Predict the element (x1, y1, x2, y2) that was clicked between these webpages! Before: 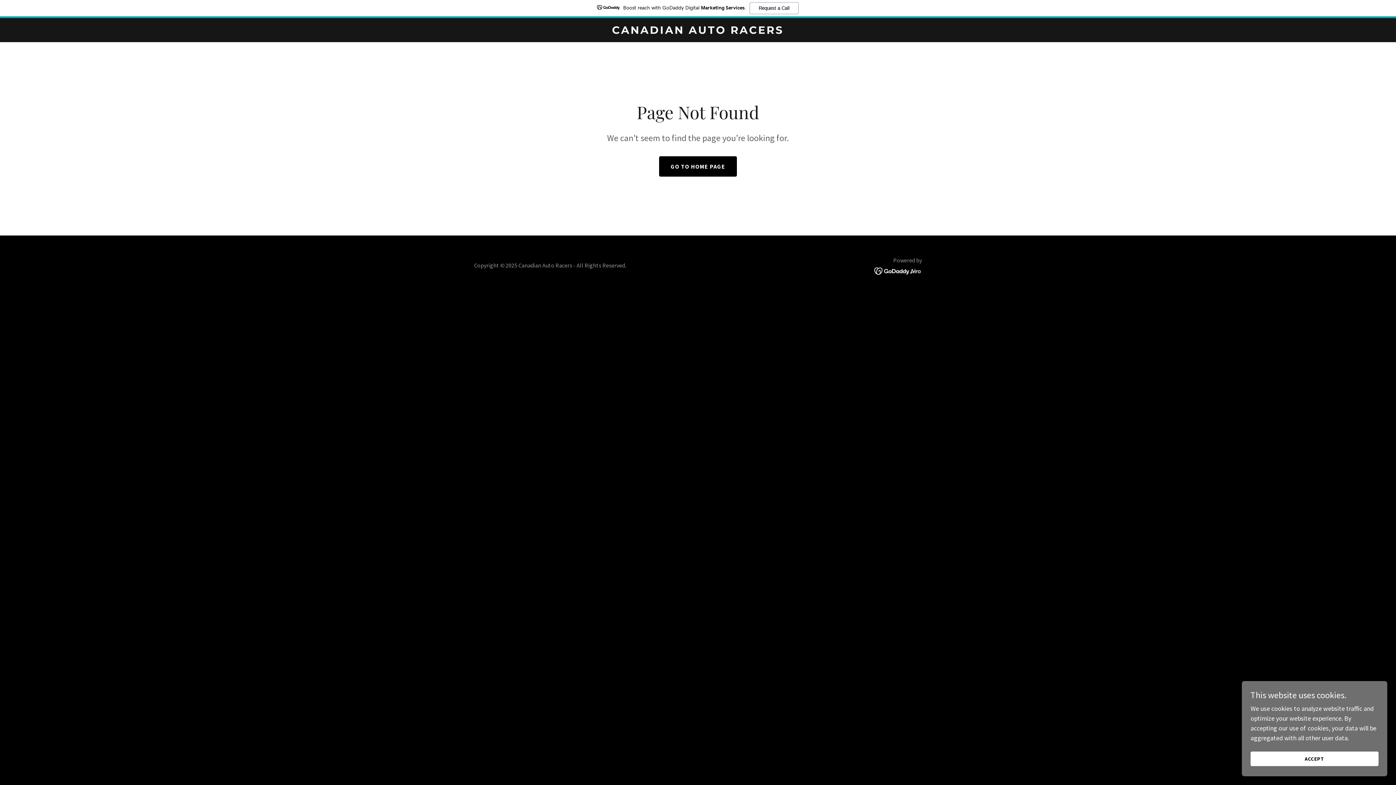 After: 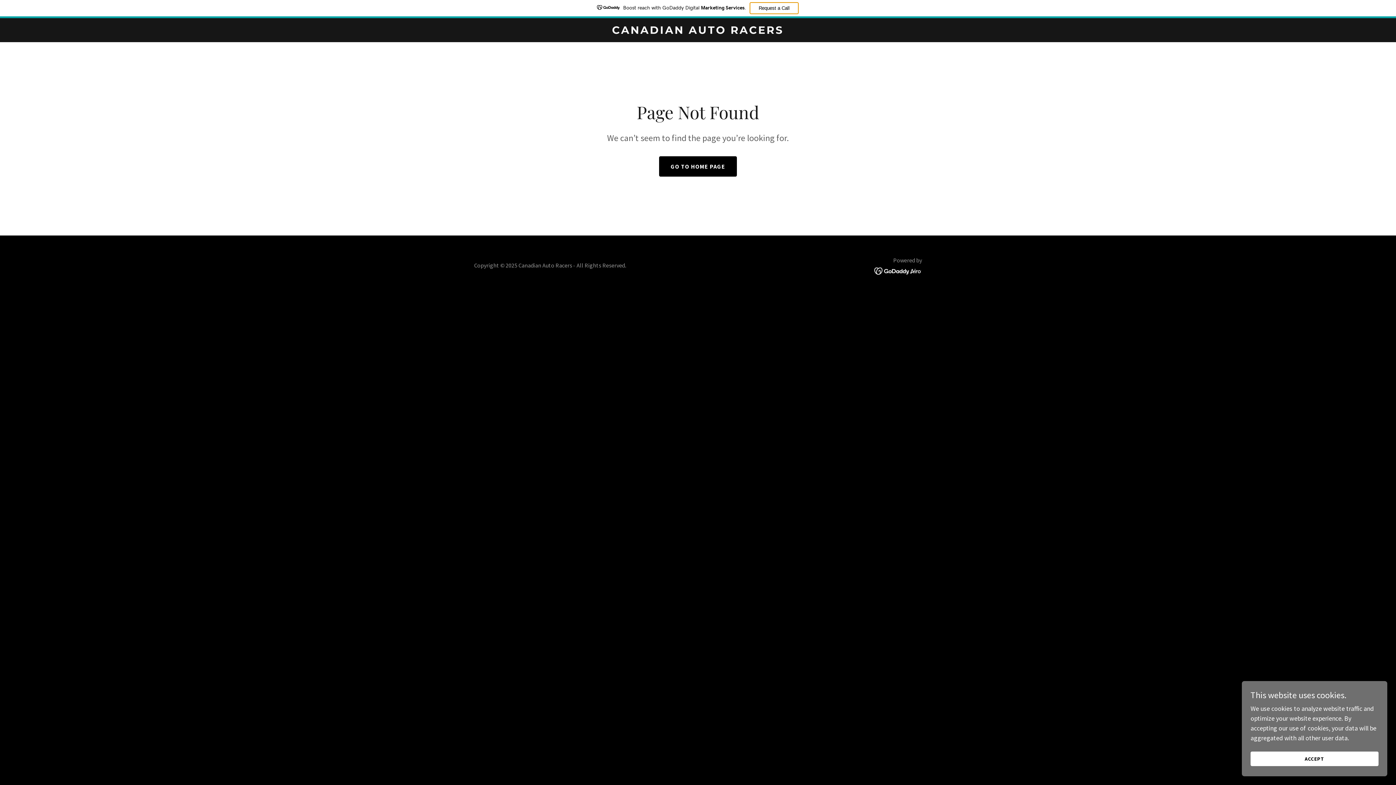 Action: label: Request a Call bbox: (749, 2, 798, 14)